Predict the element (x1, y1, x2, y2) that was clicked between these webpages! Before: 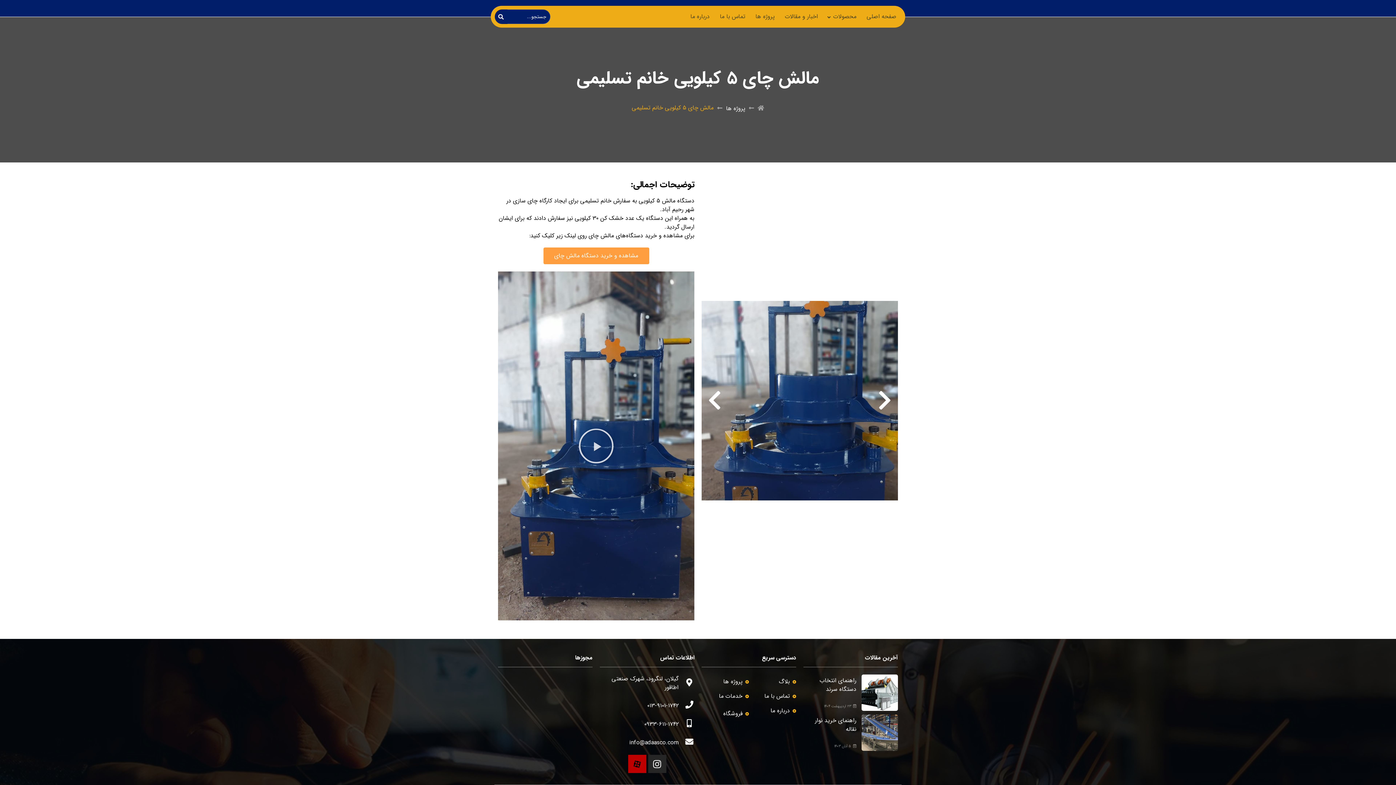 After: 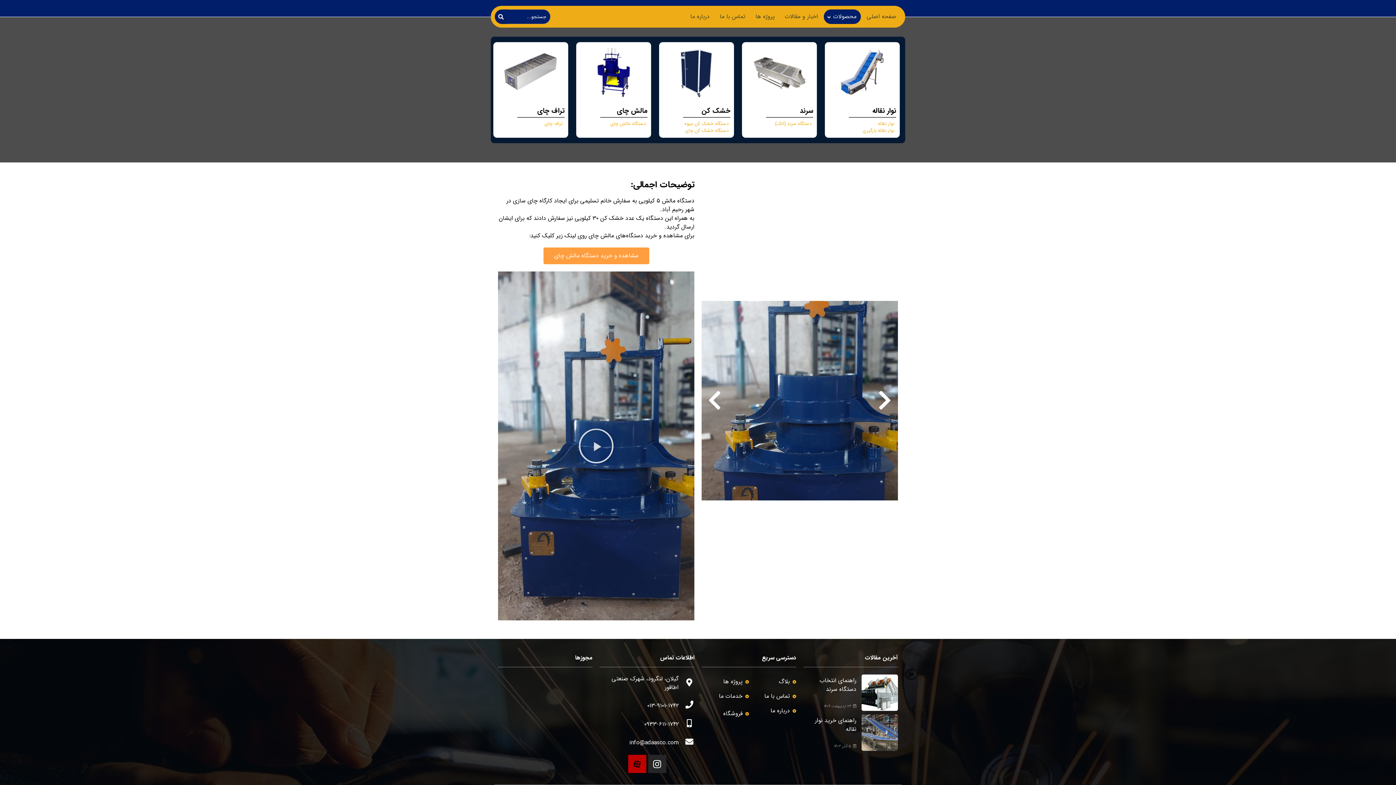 Action: bbox: (829, 9, 861, 24) label: محصولات